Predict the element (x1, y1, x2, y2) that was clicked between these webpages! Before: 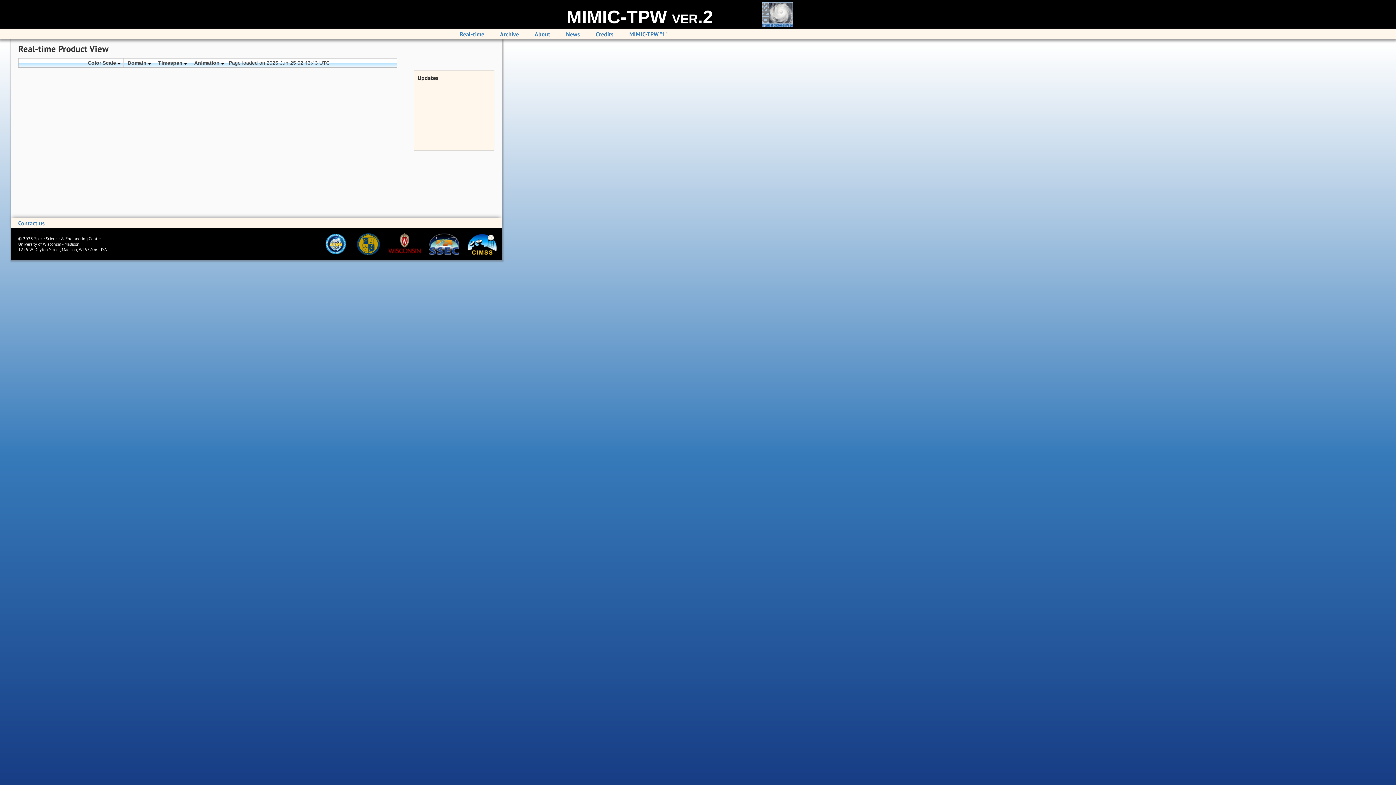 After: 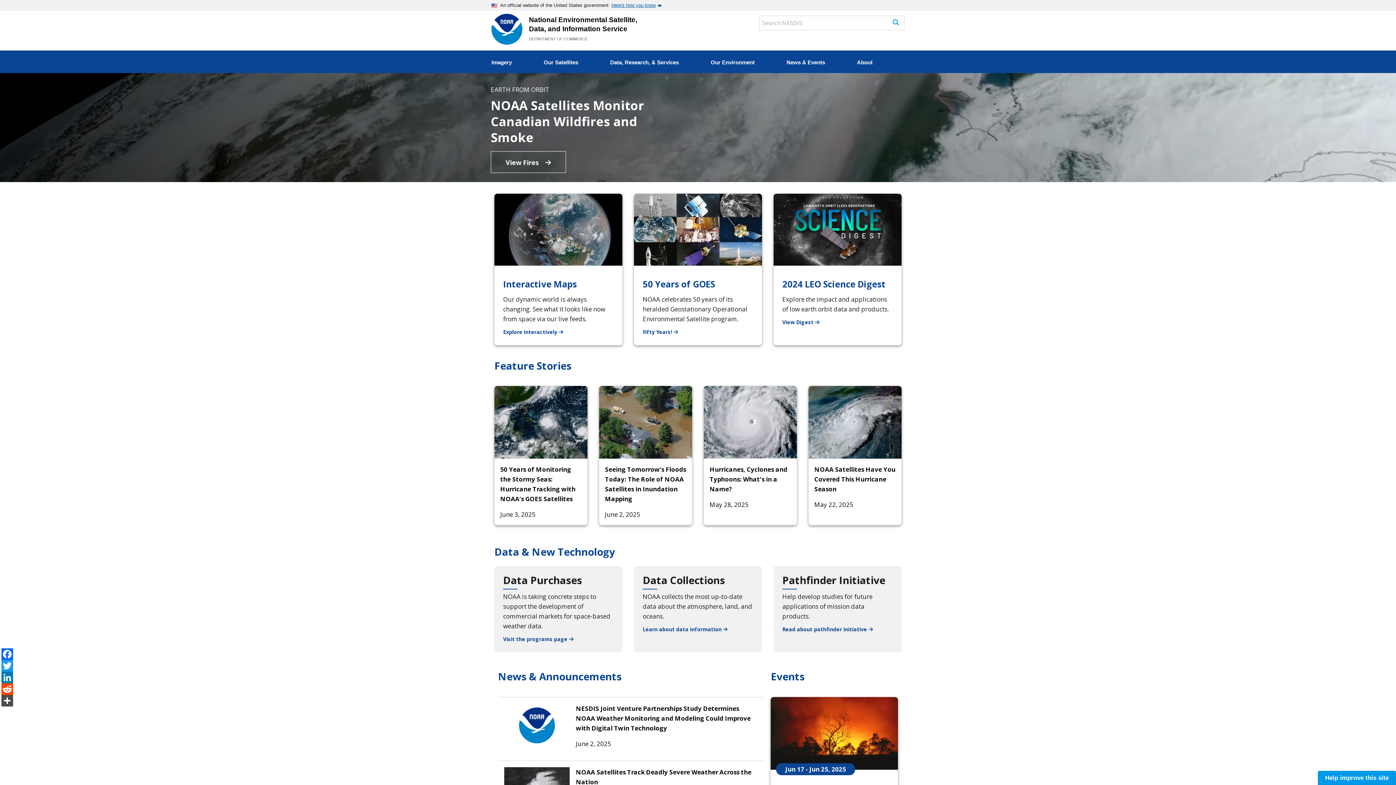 Action: bbox: (316, 250, 349, 256) label:  